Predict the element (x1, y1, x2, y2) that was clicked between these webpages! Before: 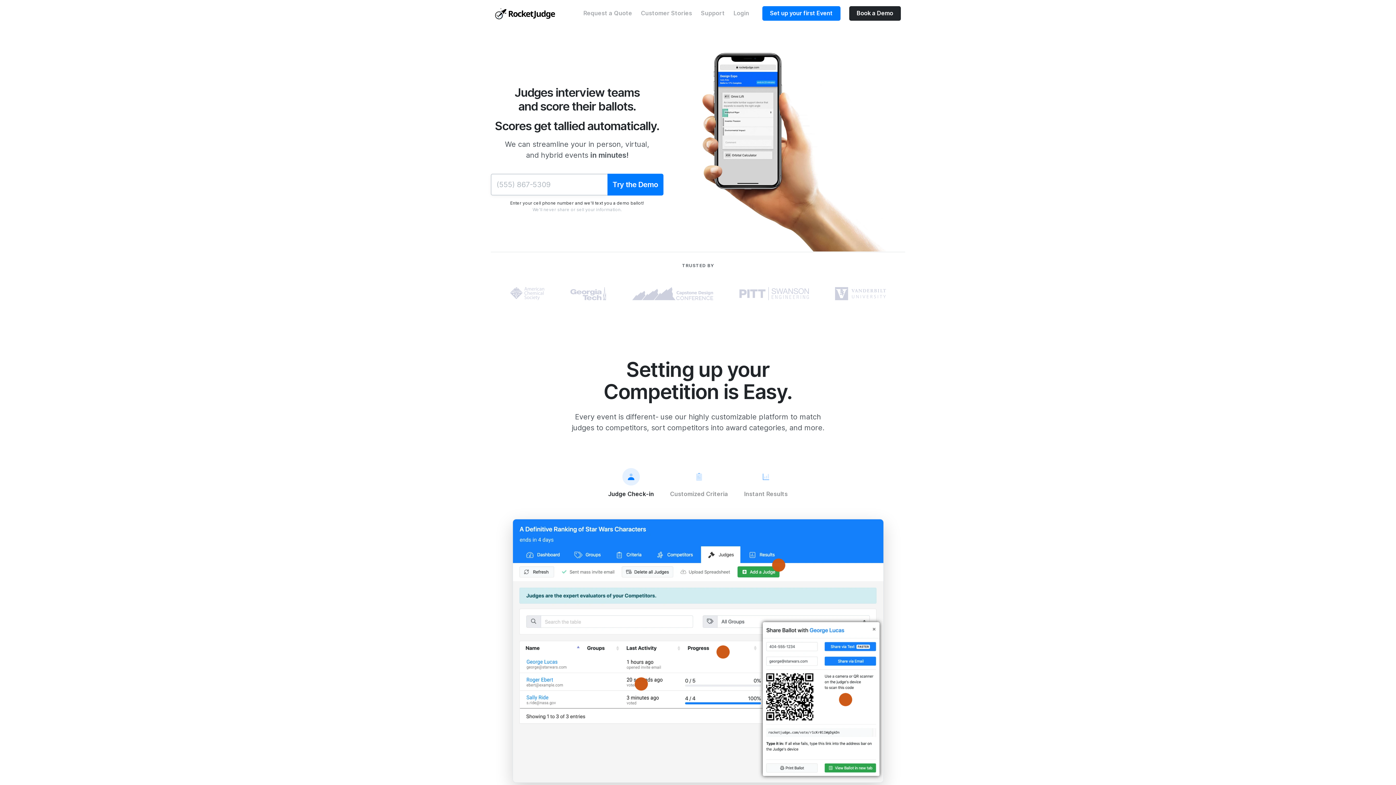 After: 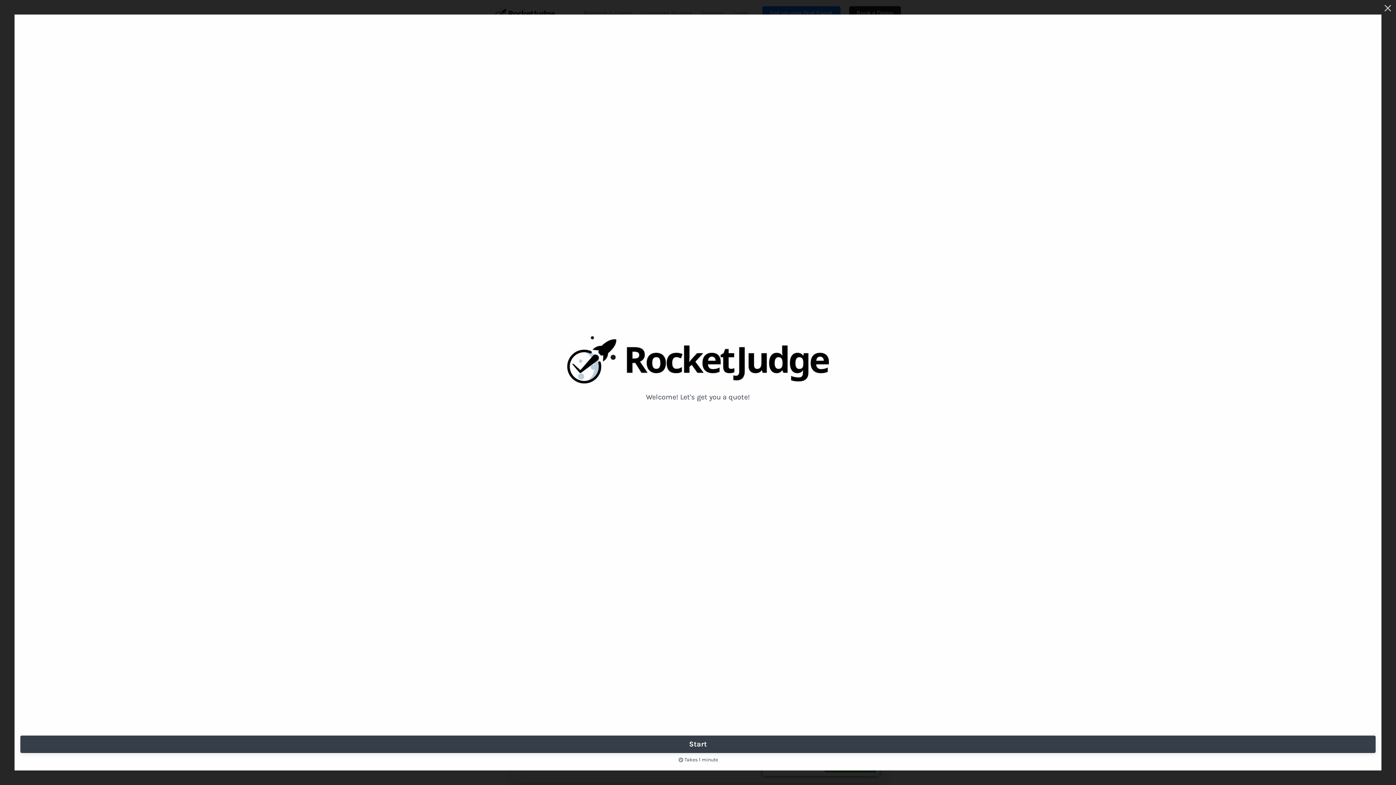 Action: bbox: (579, 6, 636, 20) label: Request a Quote